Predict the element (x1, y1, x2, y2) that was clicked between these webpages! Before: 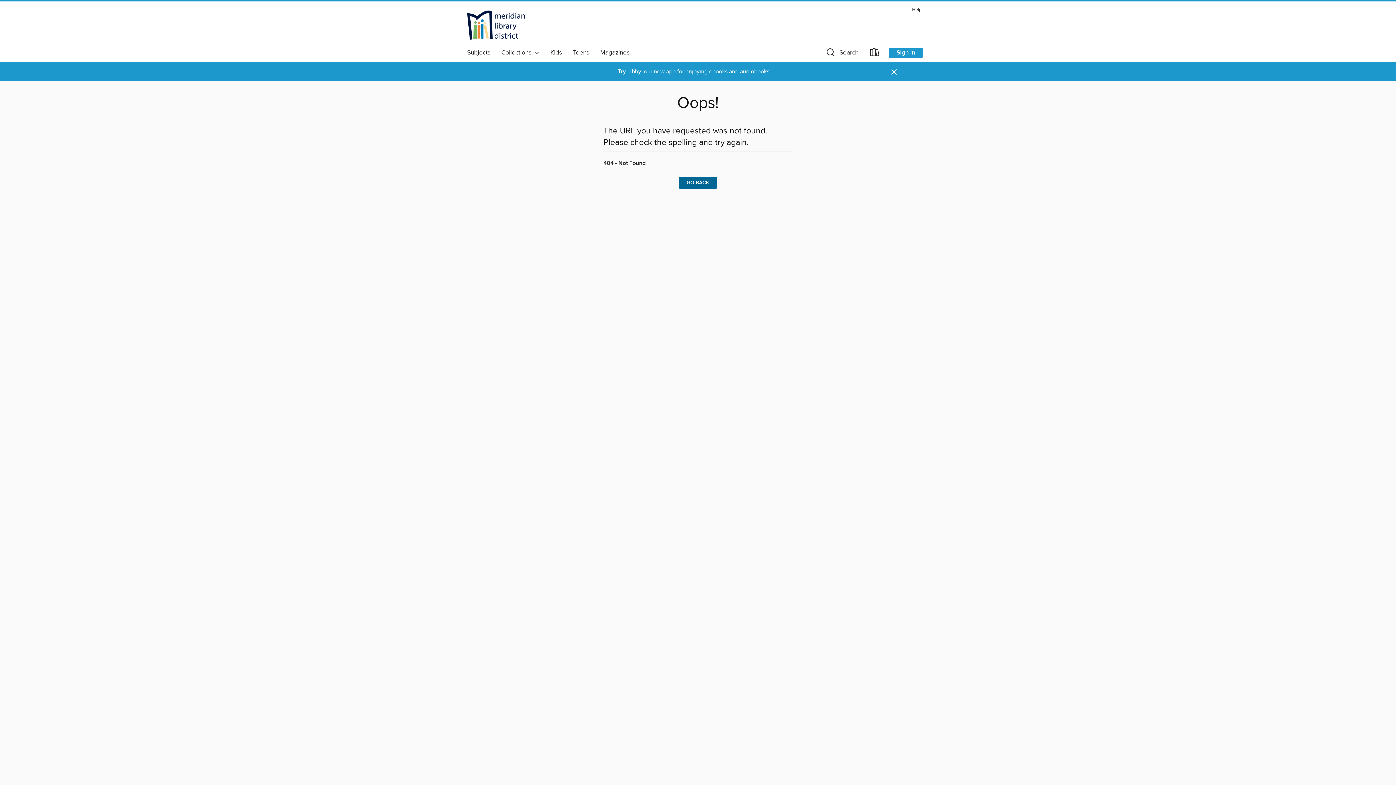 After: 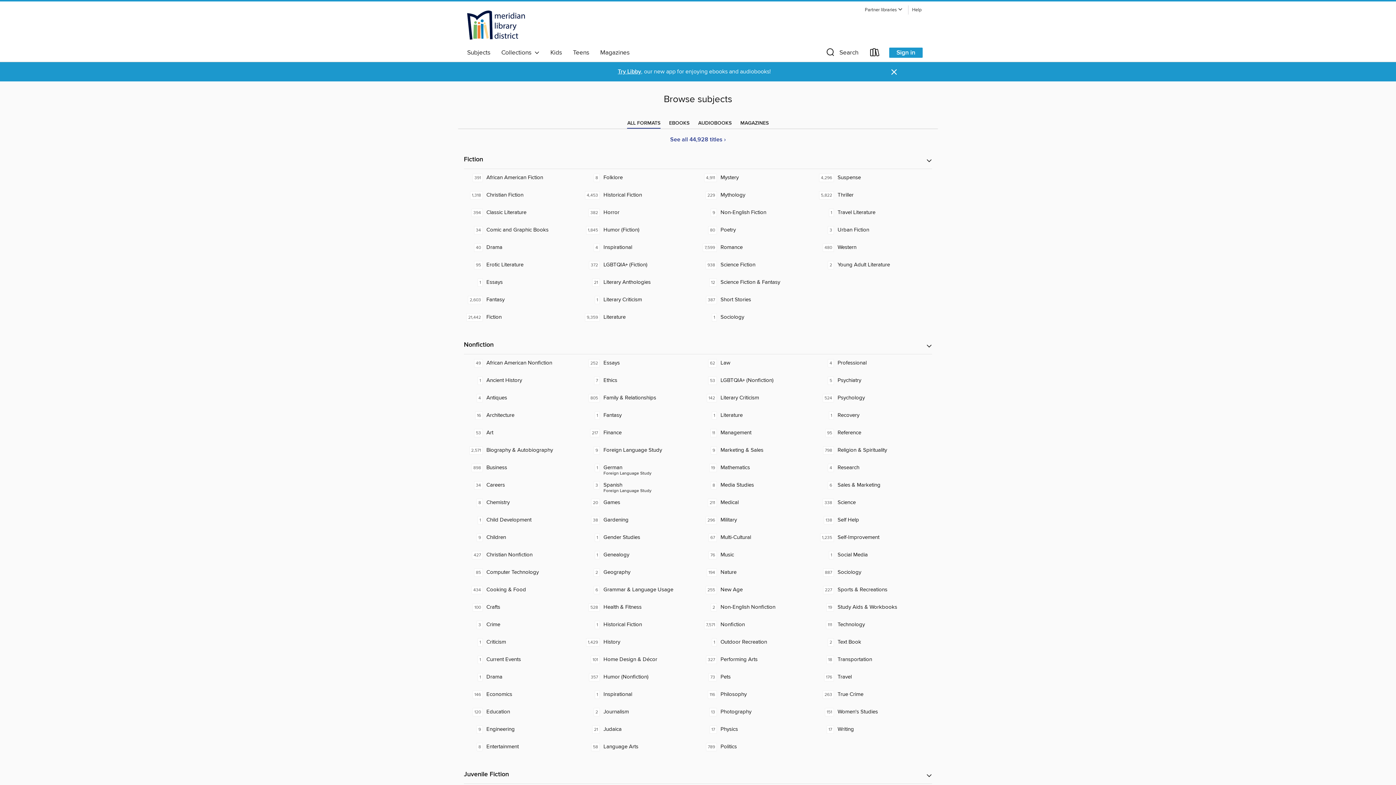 Action: bbox: (461, 46, 496, 58) label: Subjects